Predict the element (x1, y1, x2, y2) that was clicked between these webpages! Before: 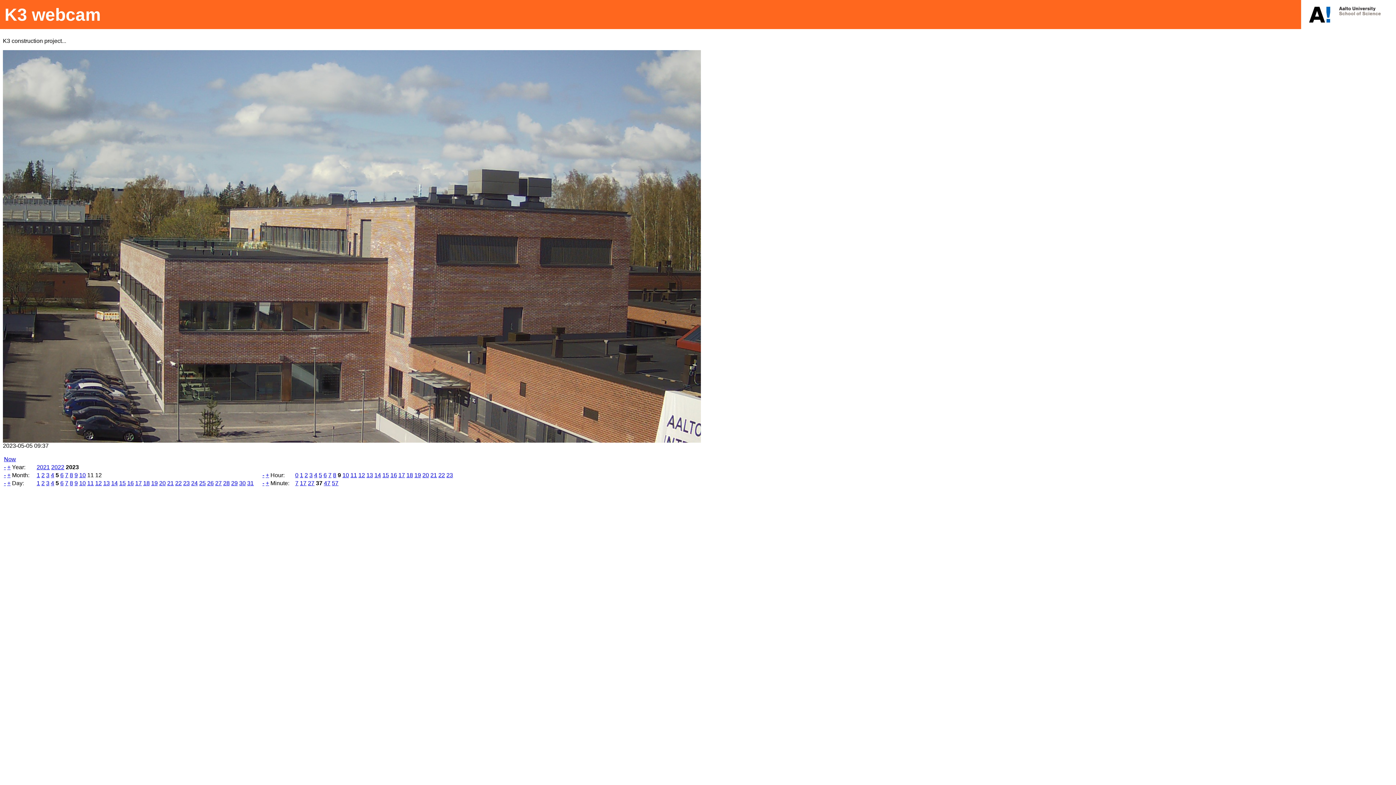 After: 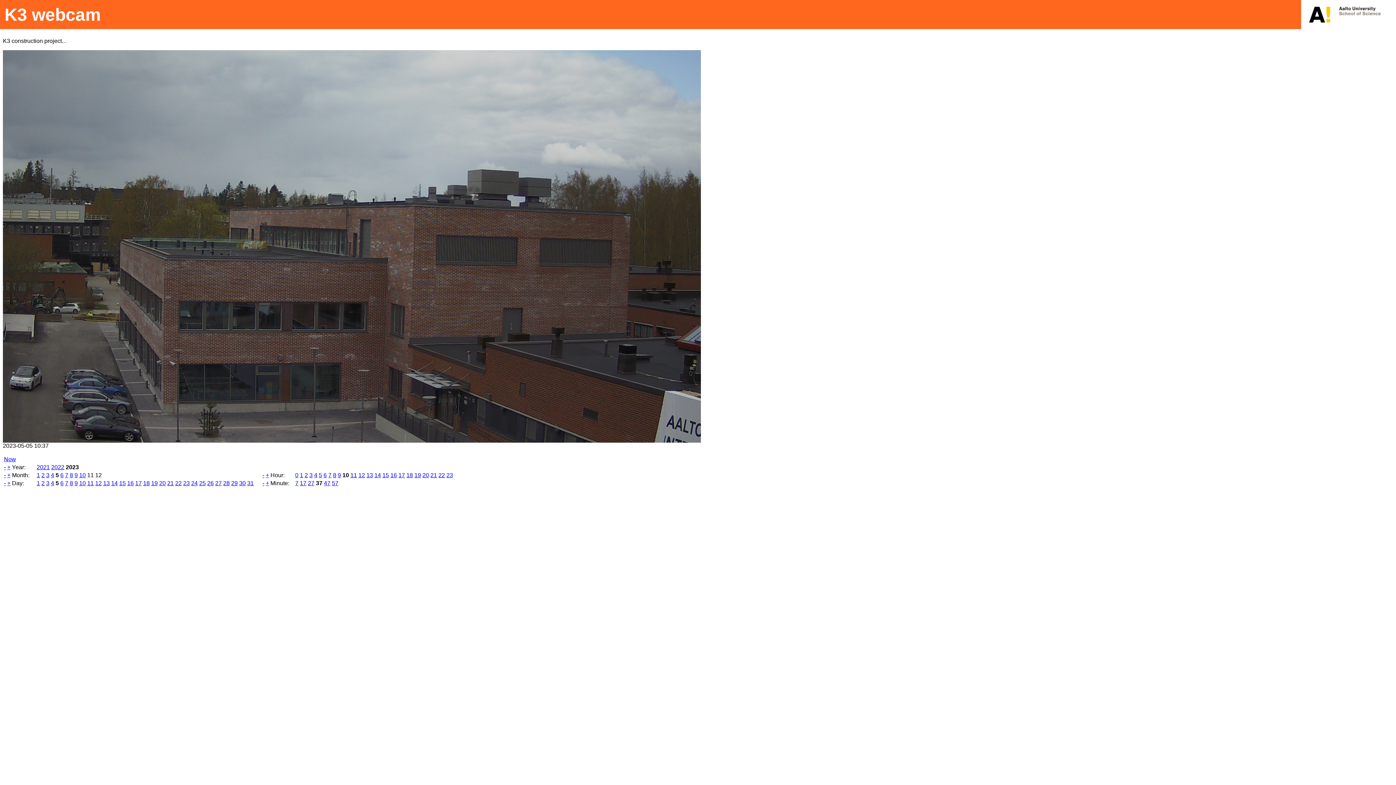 Action: label: 10 bbox: (342, 472, 349, 478)